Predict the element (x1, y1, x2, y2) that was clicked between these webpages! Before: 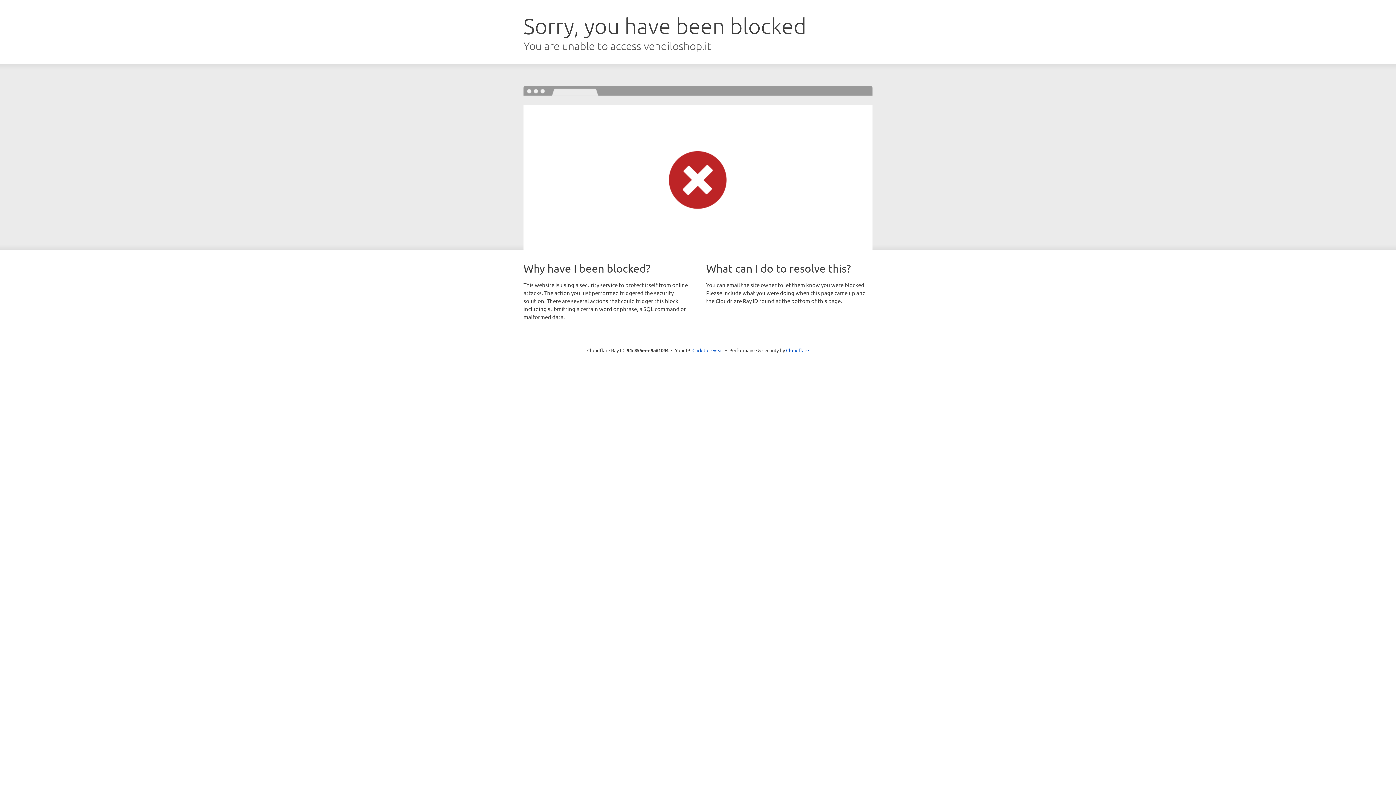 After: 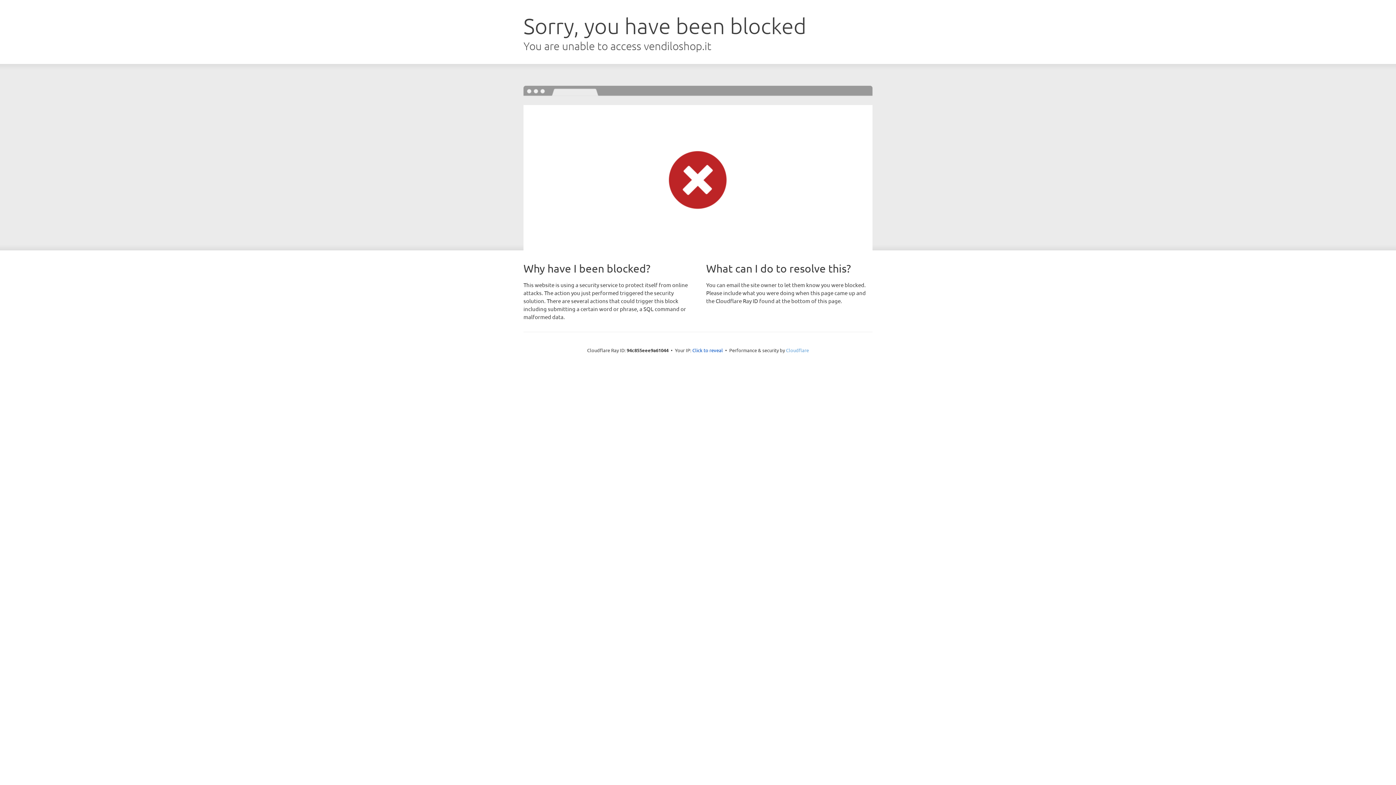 Action: label: Cloudflare bbox: (786, 347, 809, 353)